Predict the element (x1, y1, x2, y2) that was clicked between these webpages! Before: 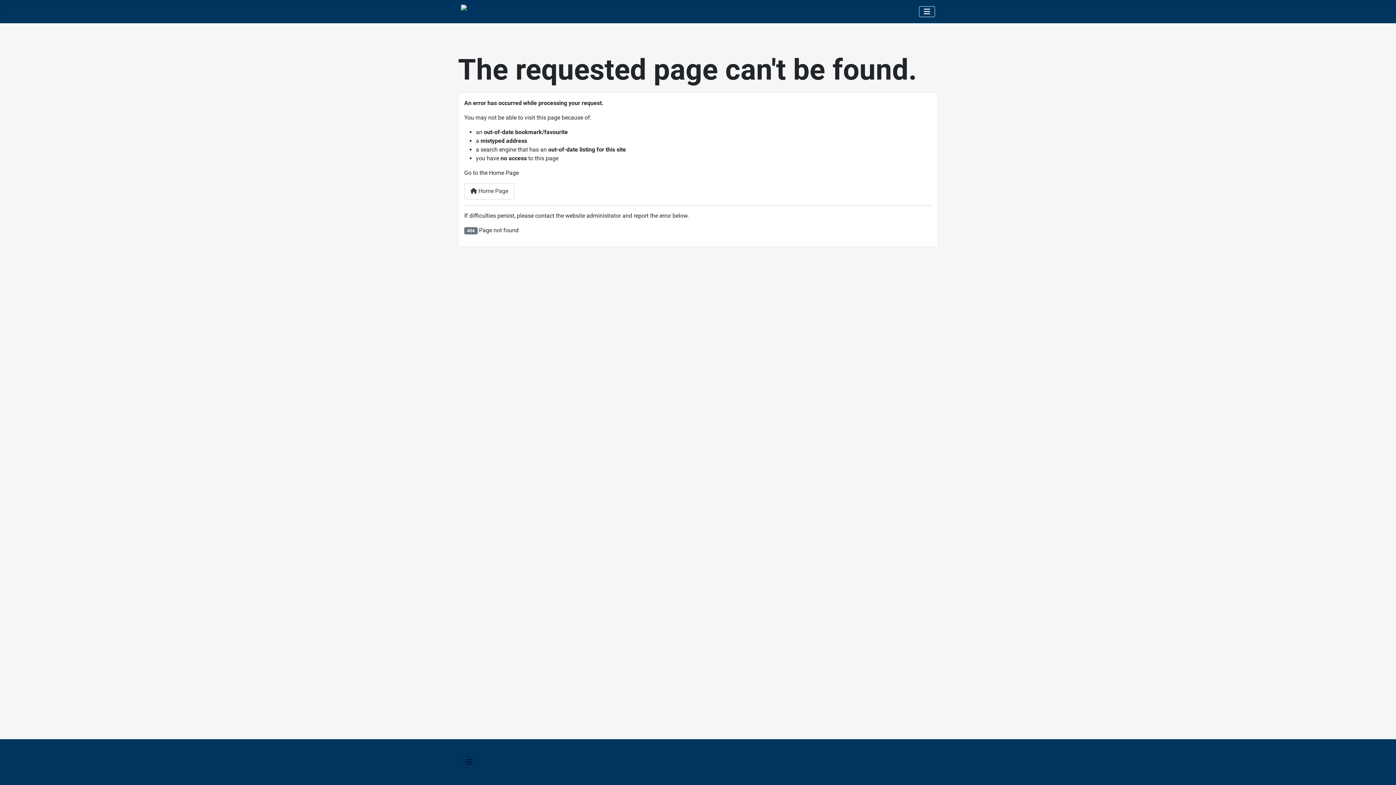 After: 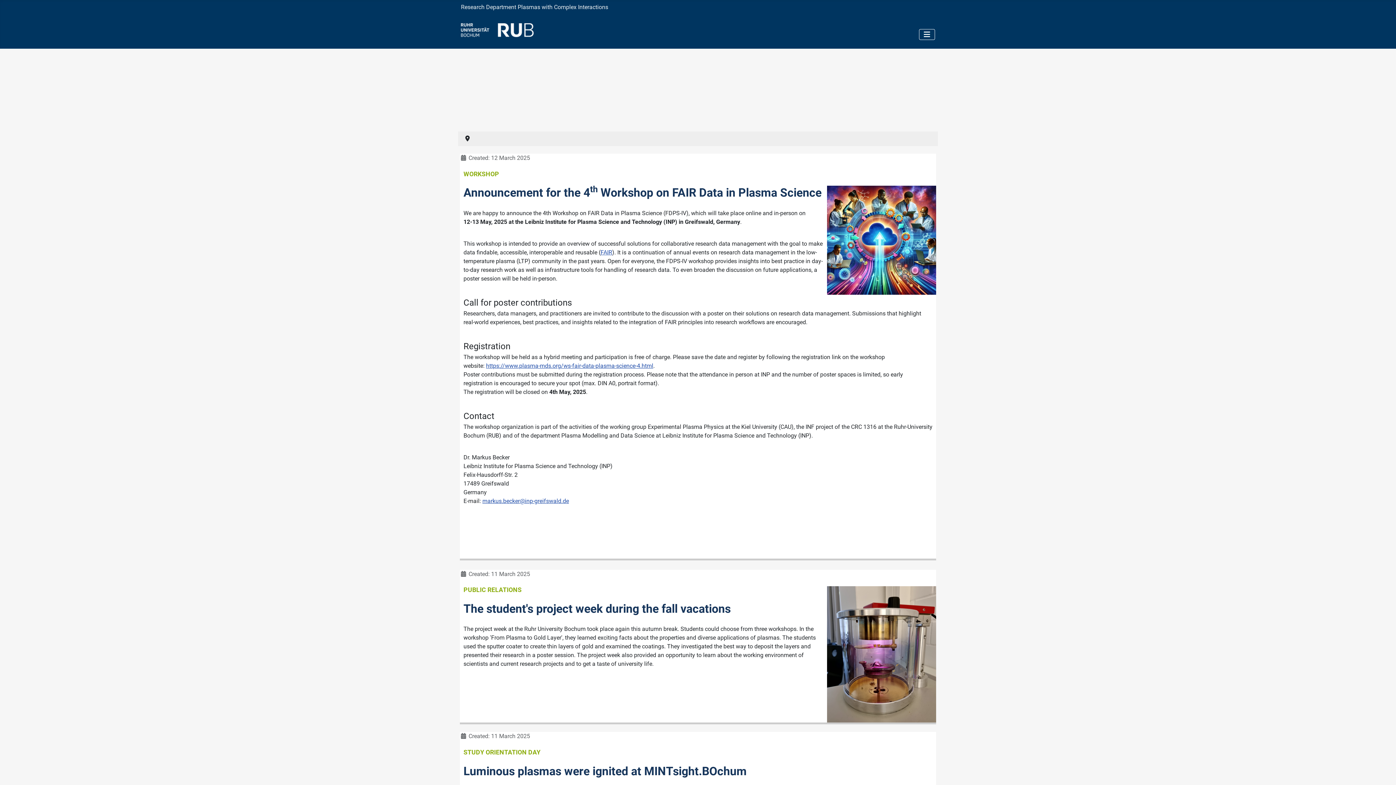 Action: label:  Home Page bbox: (464, 183, 514, 199)